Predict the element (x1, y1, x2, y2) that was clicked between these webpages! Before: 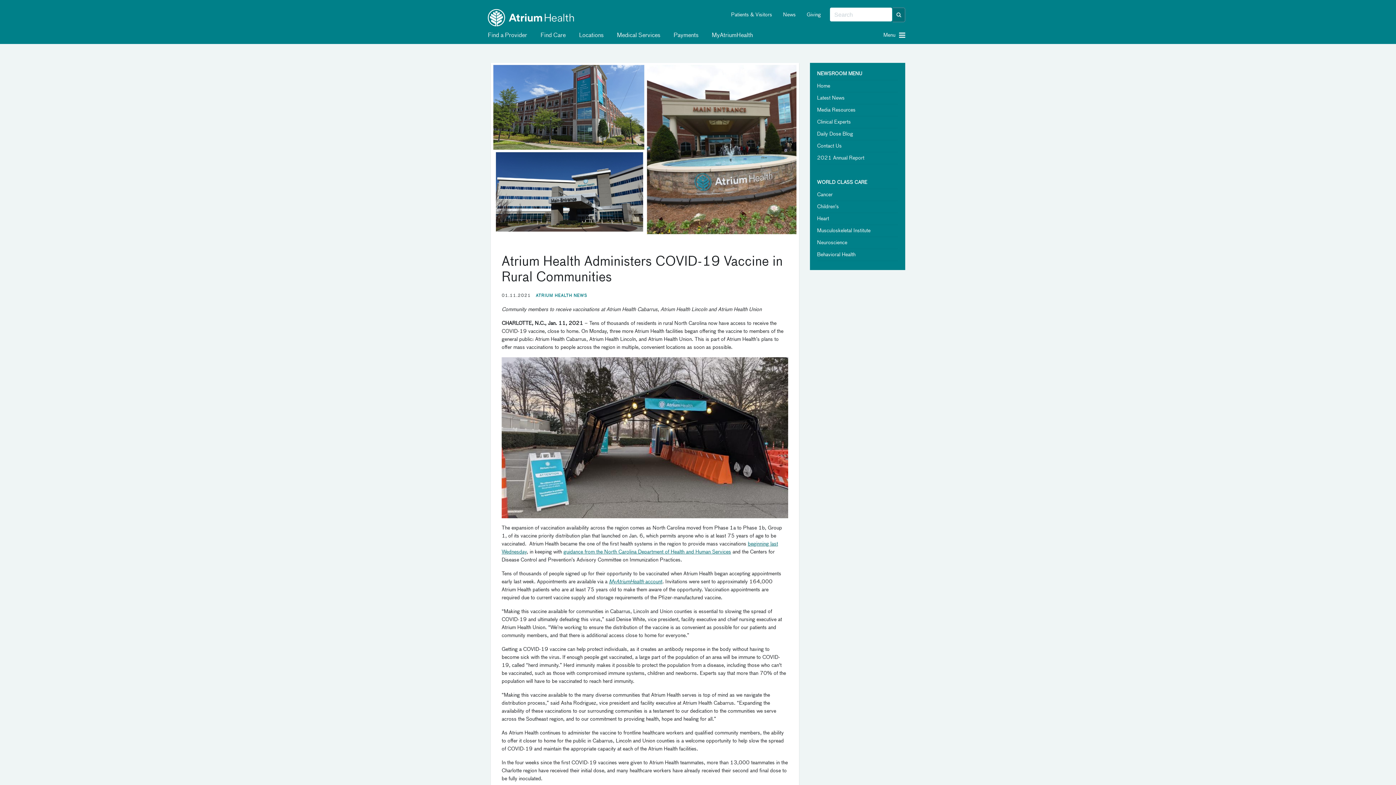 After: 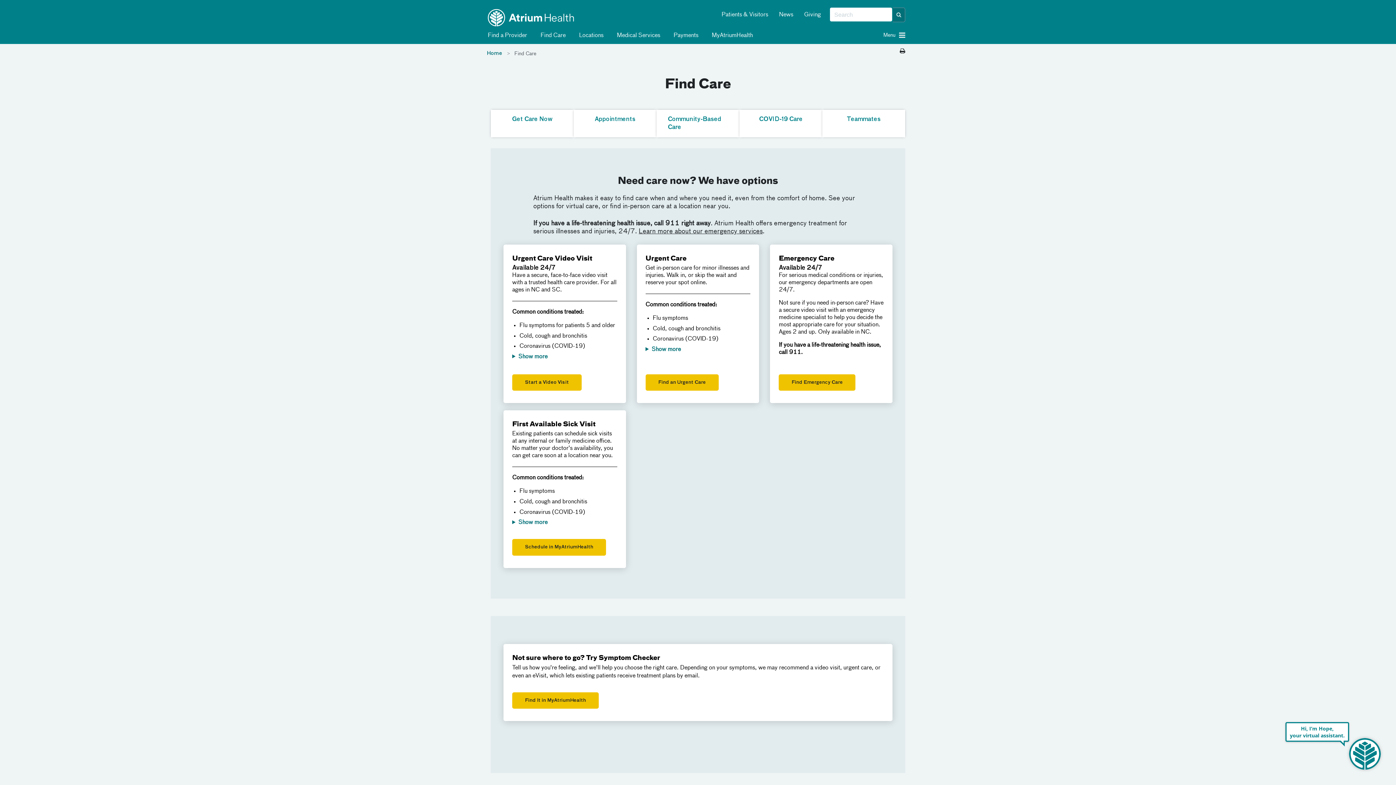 Action: label:  Find Care bbox: (538, 29, 565, 39)